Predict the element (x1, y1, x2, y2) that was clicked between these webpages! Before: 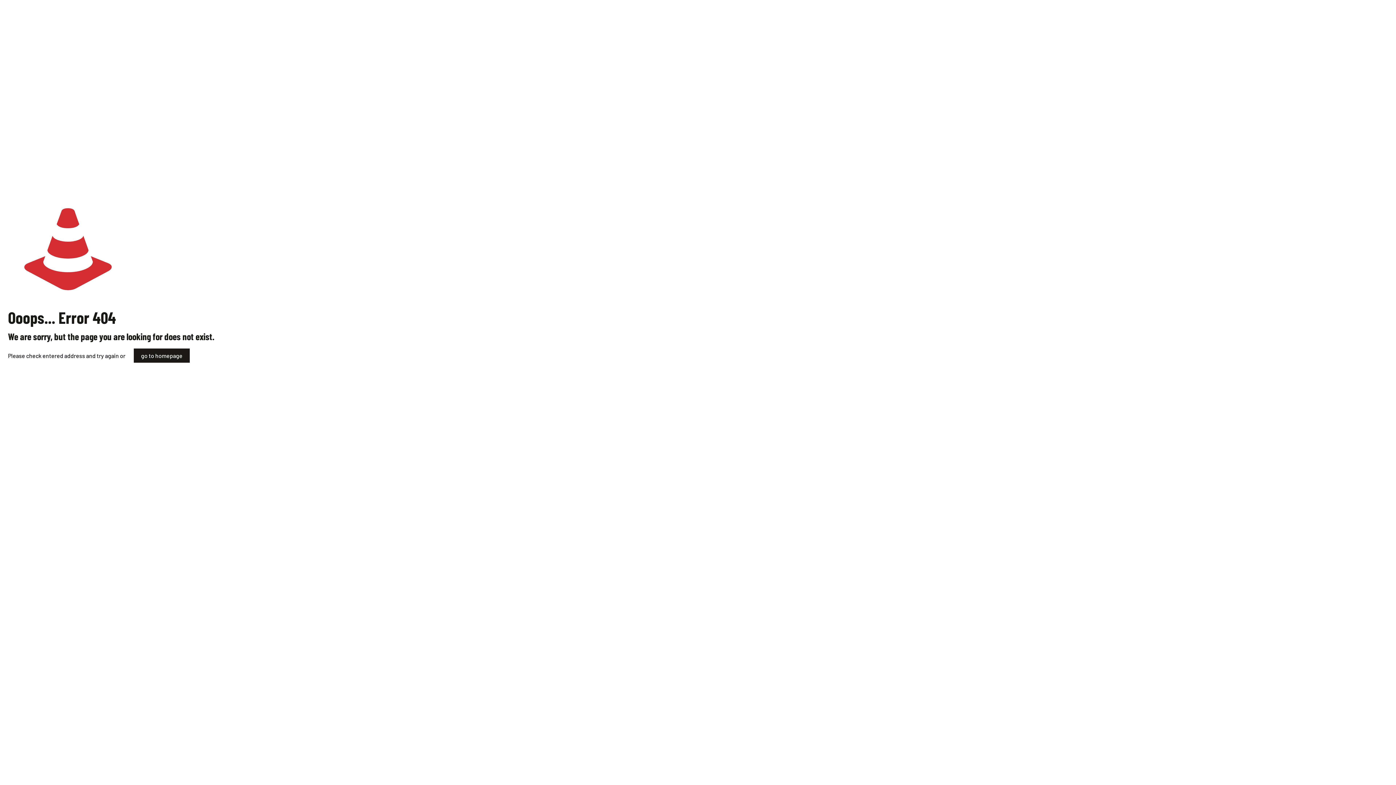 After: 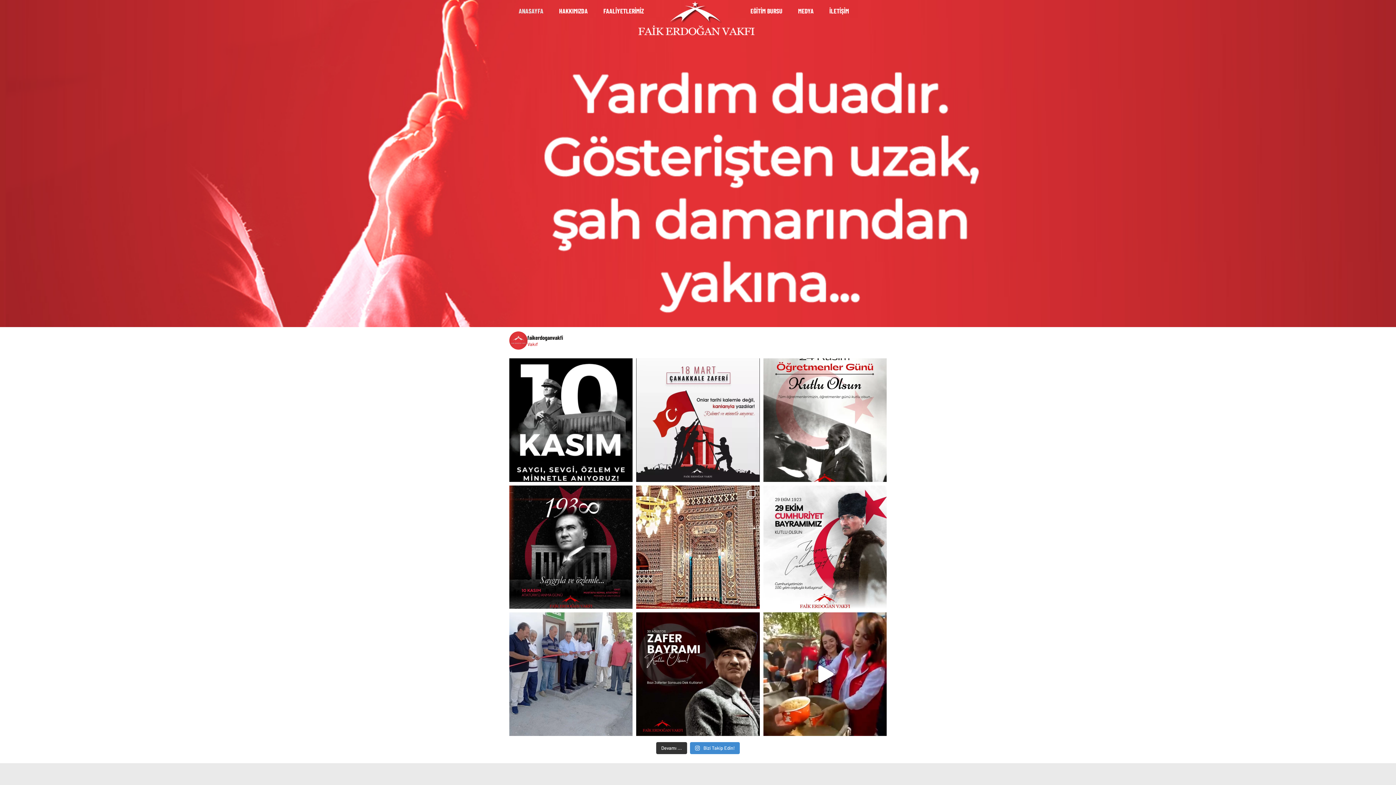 Action: bbox: (133, 348, 189, 362) label: go to homepage